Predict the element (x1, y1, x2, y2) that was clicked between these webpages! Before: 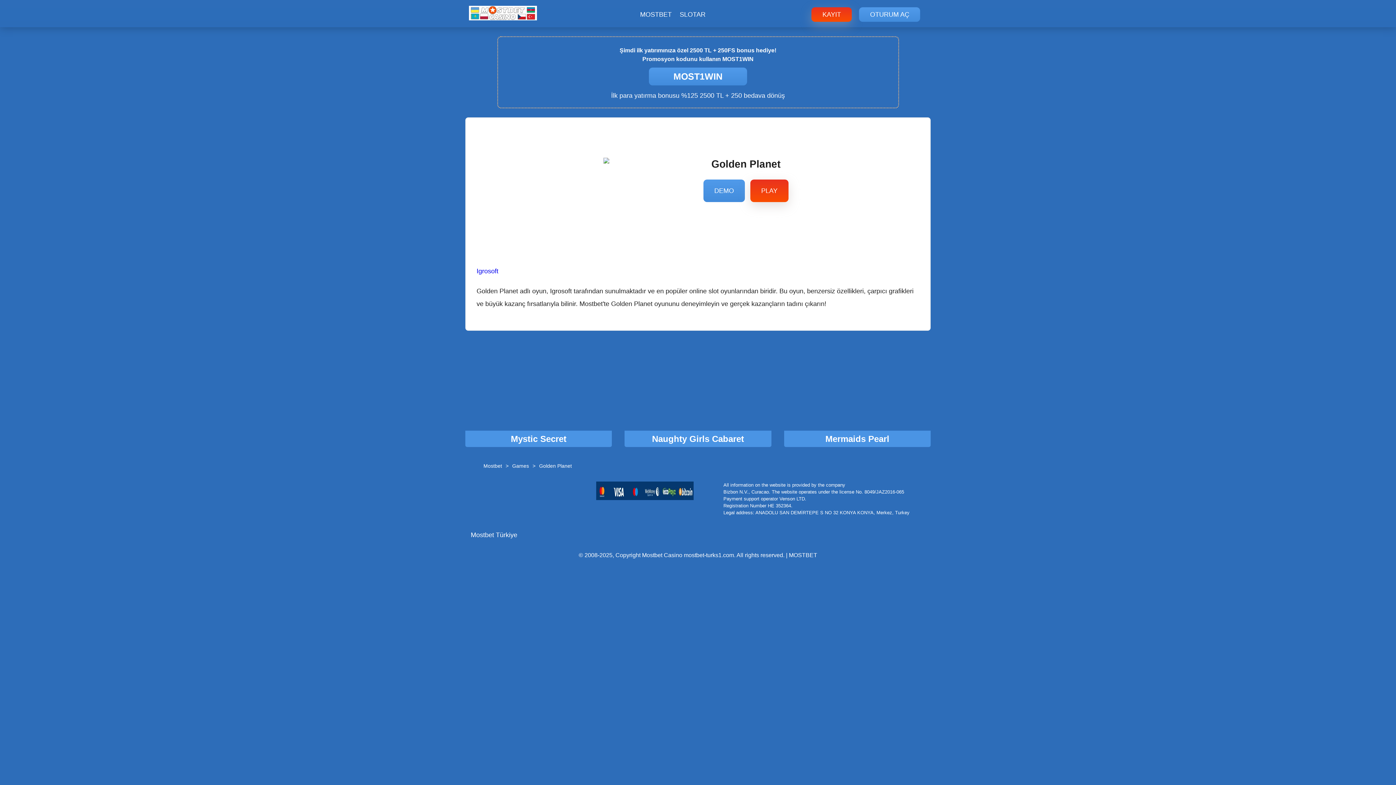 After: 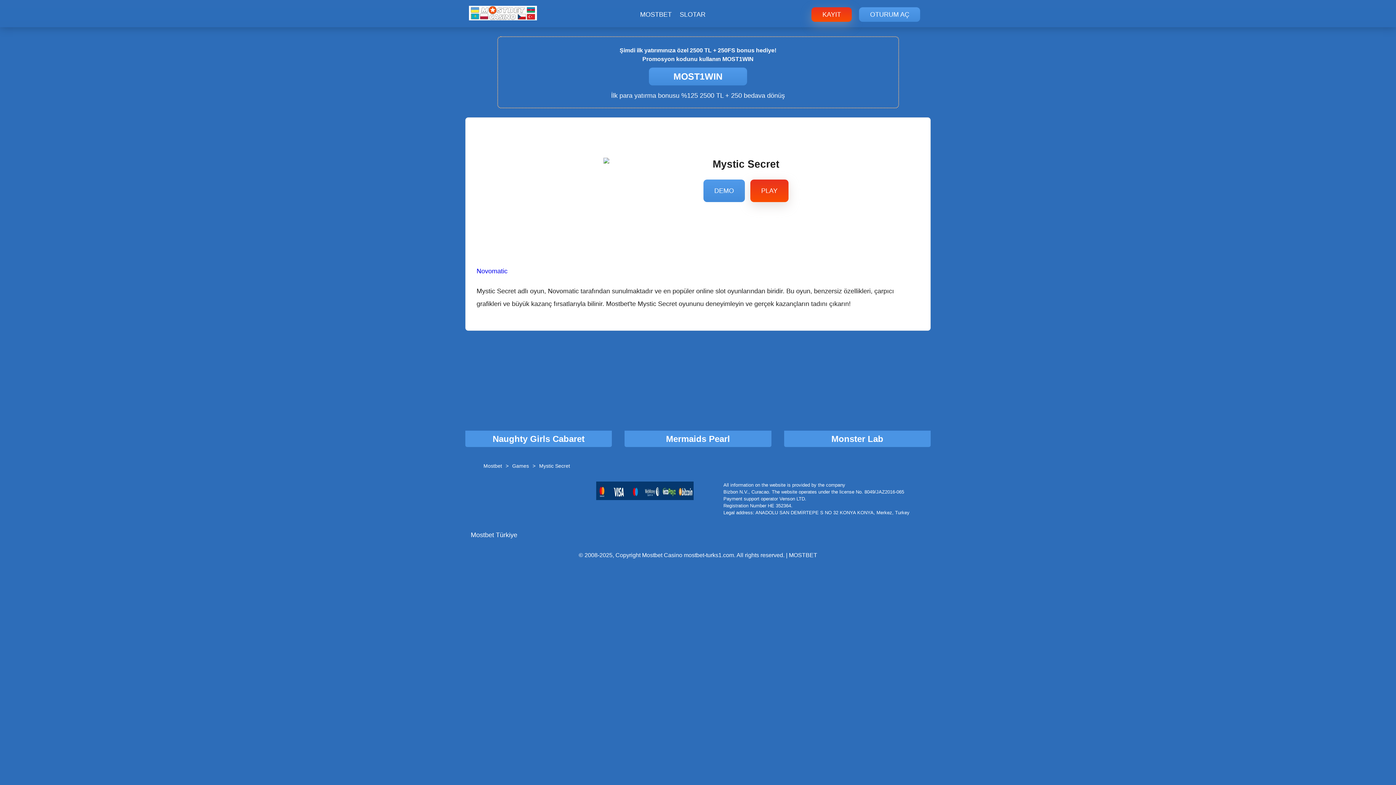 Action: label: Mystic Secret bbox: (465, 340, 612, 447)